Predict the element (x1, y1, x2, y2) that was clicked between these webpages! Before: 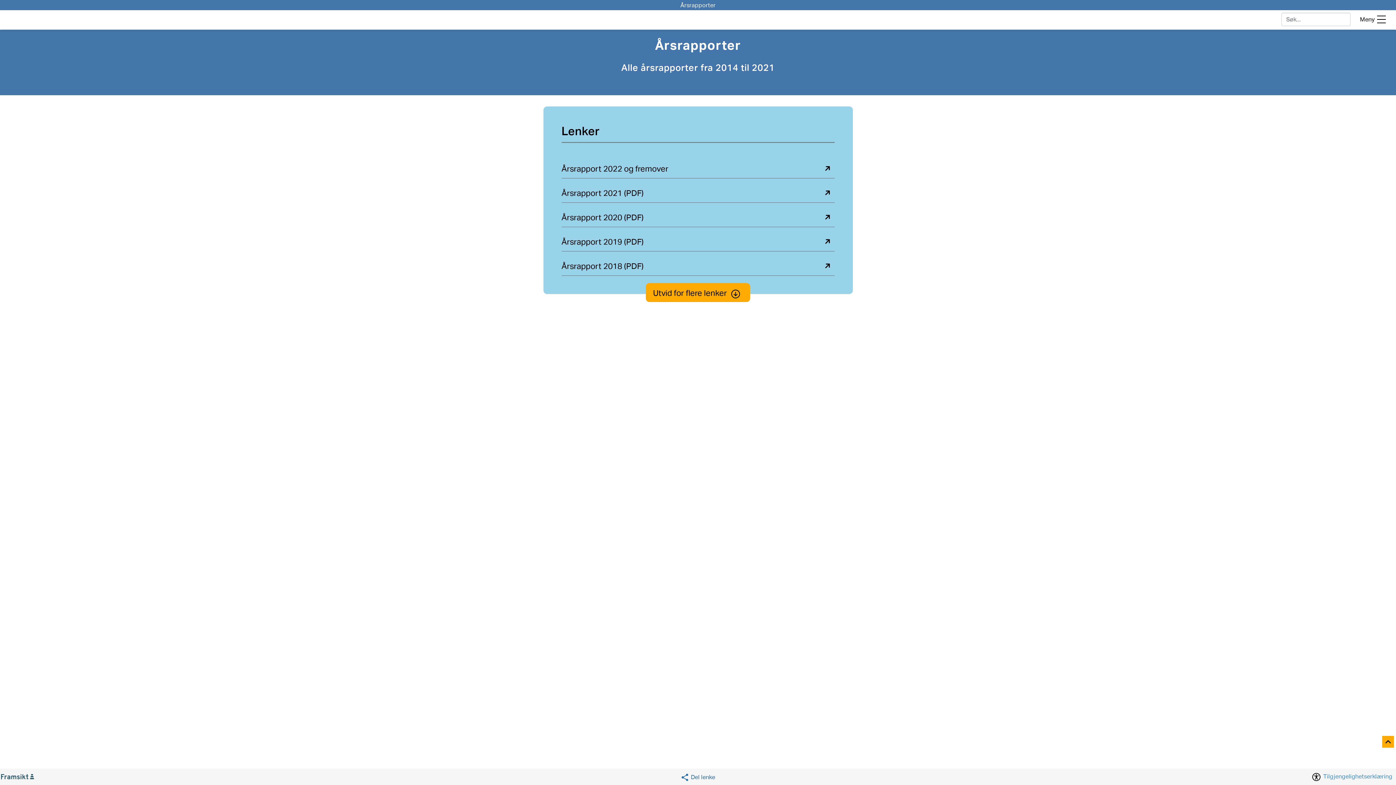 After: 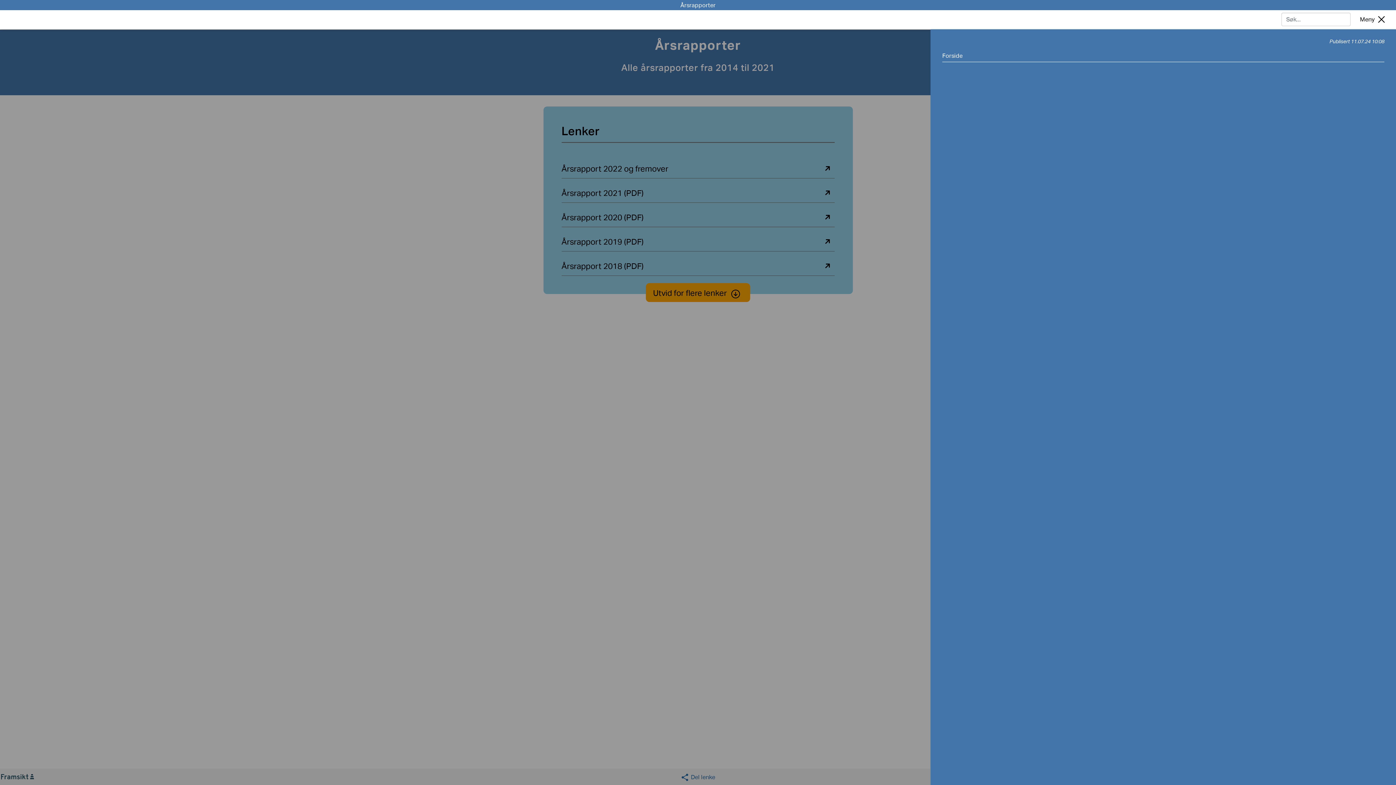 Action: label: Meny bbox: (1358, 13, 1389, 24)